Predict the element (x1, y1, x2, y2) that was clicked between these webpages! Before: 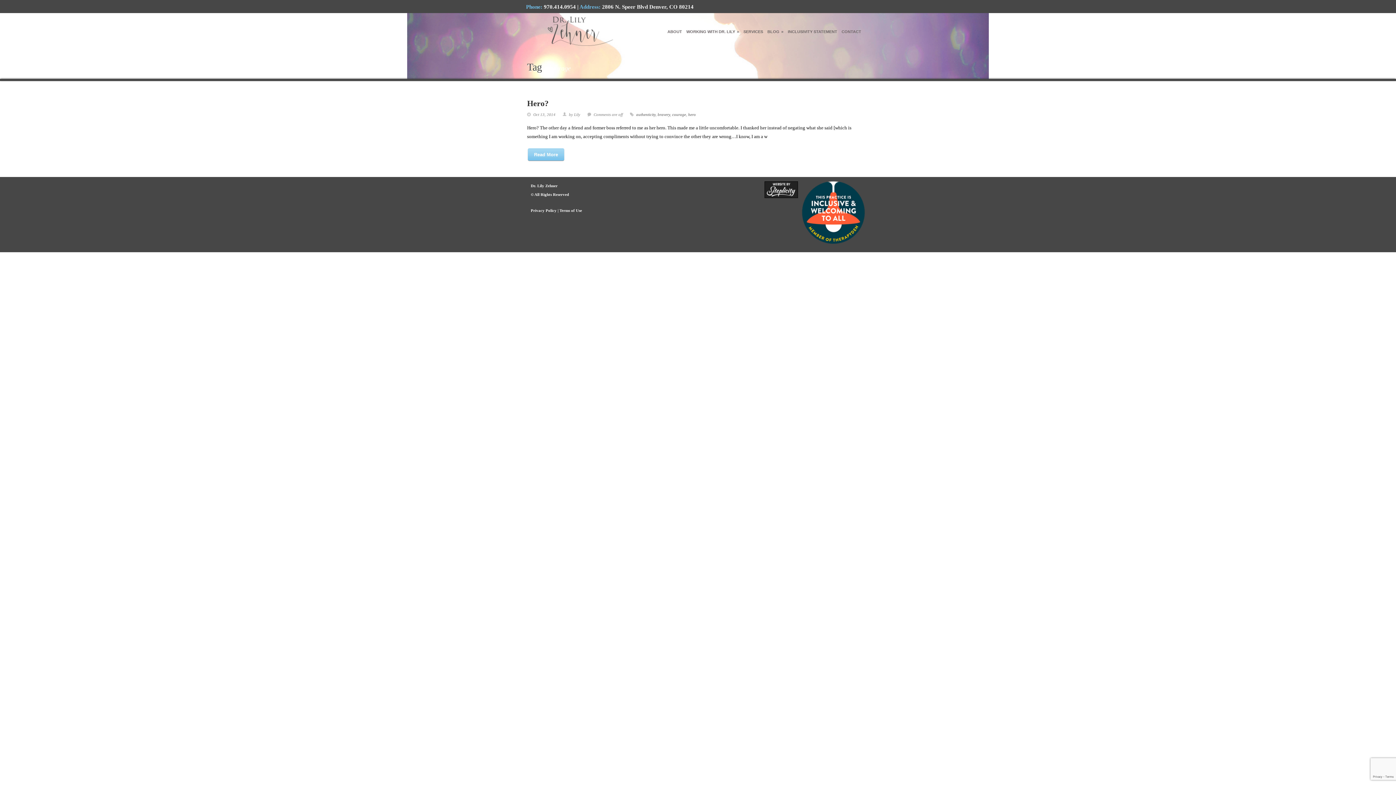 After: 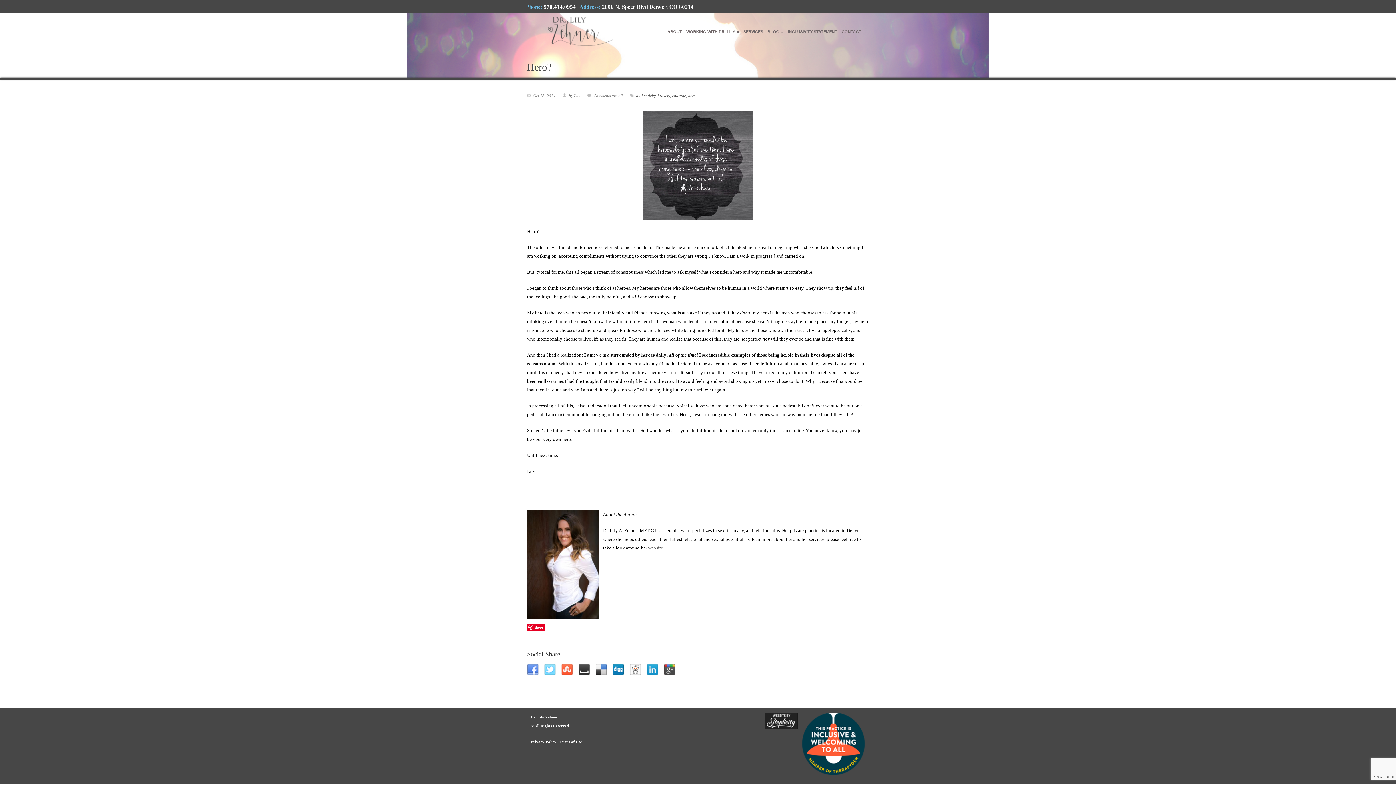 Action: label: Hero? bbox: (527, 98, 548, 108)